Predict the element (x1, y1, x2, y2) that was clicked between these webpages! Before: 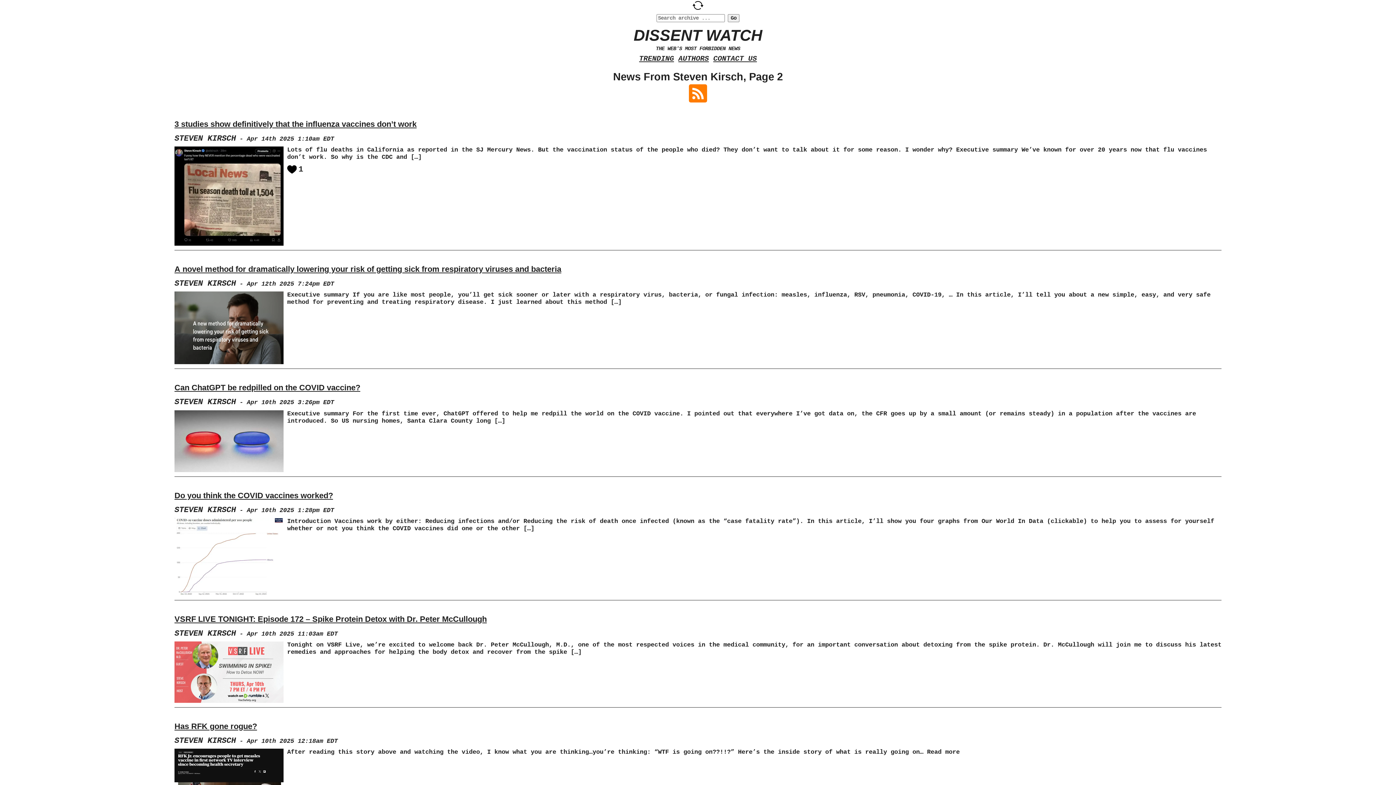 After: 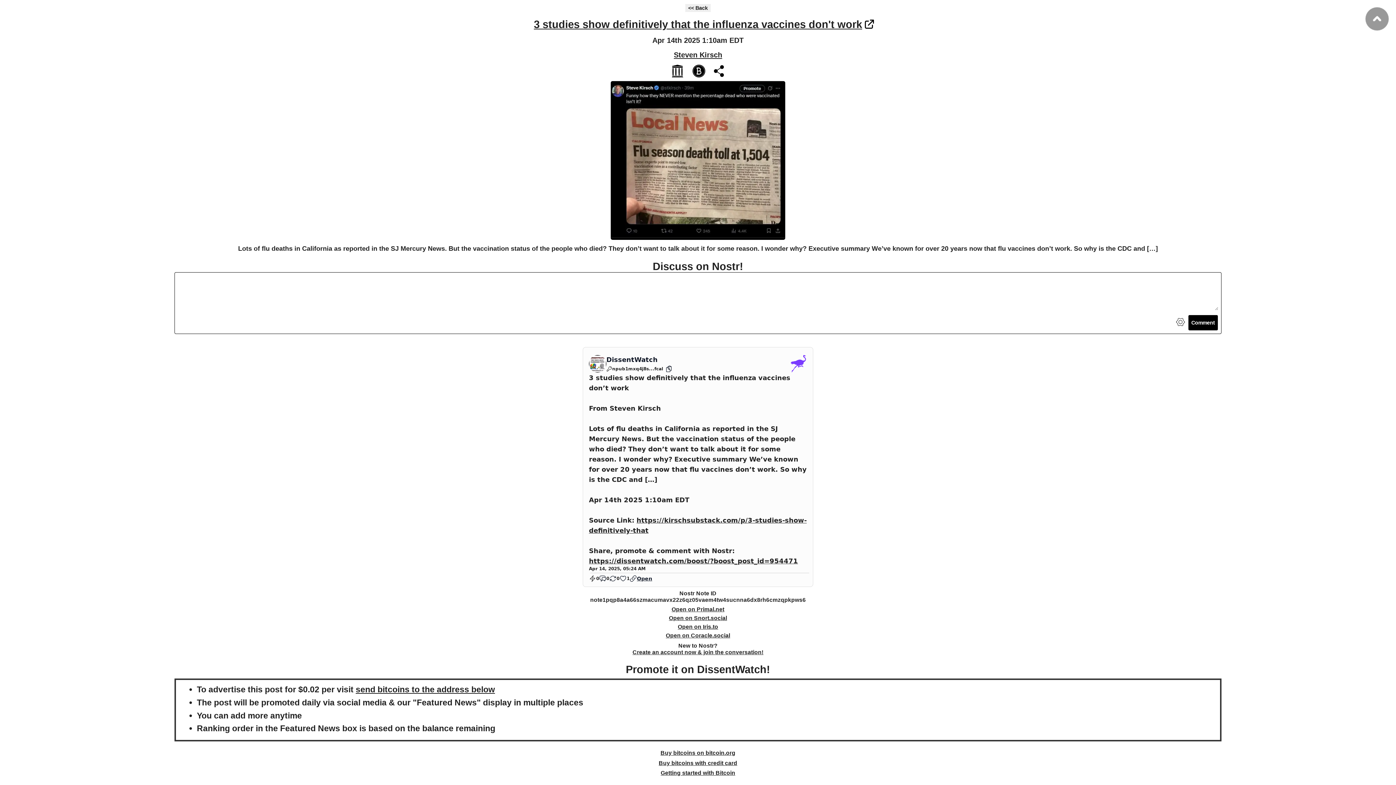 Action: bbox: (287, 164, 296, 174) label: 1